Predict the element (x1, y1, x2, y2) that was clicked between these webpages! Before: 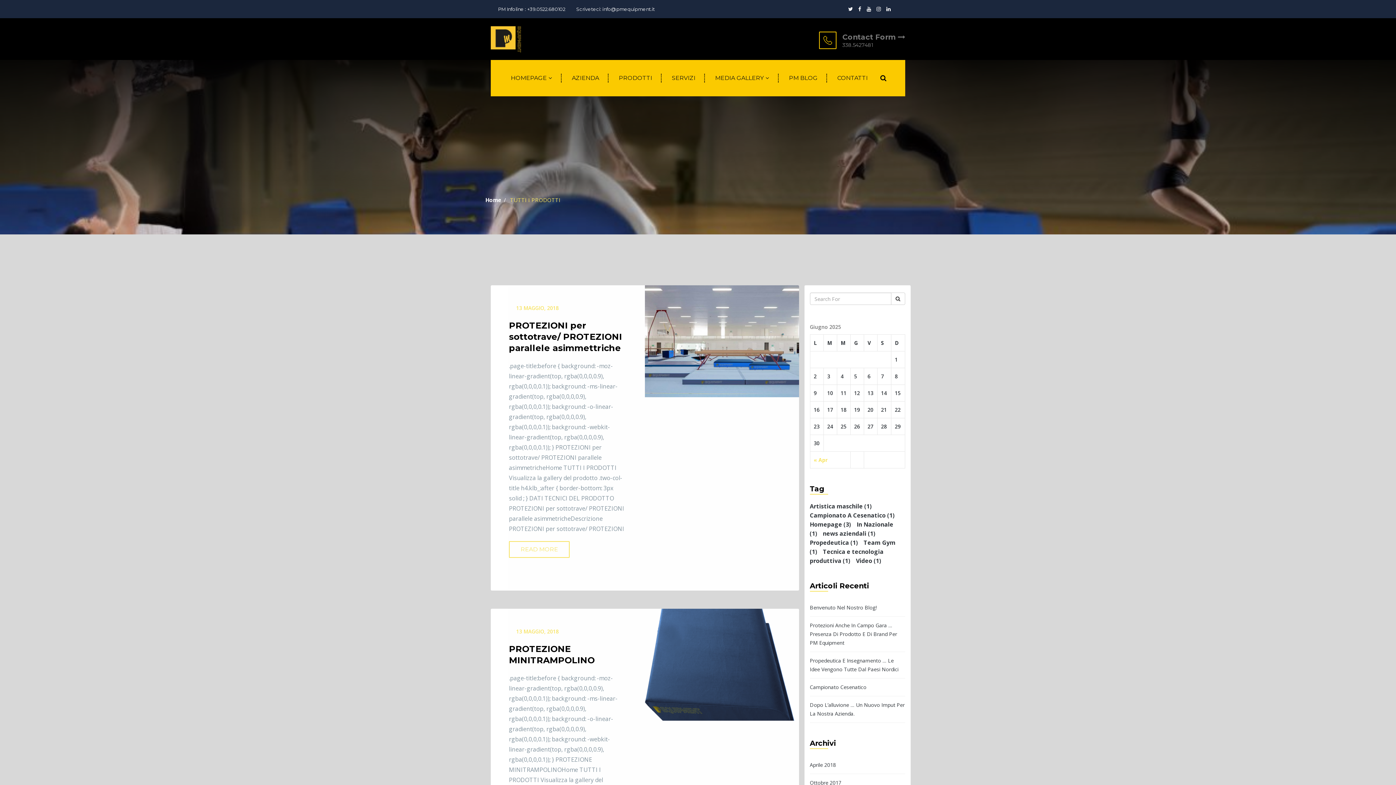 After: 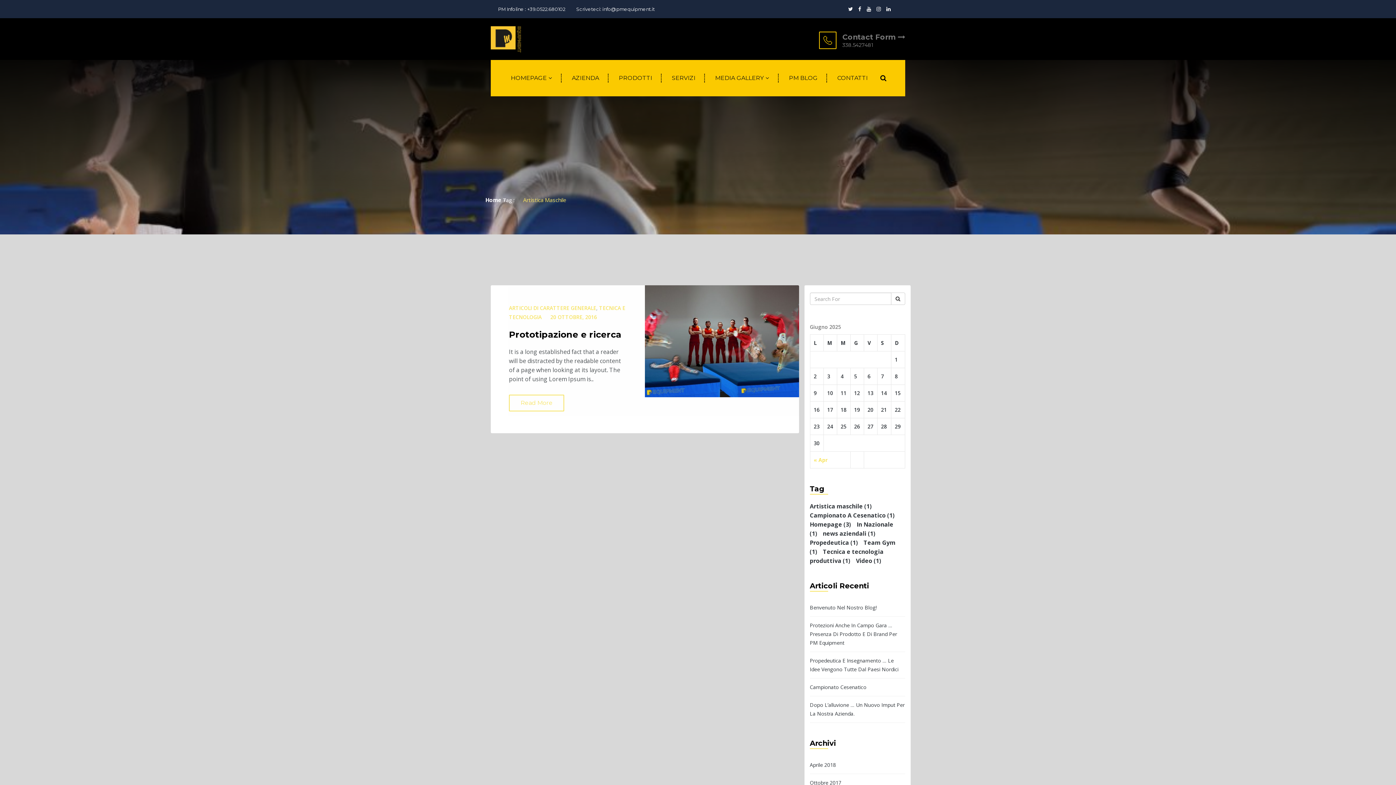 Action: label: Artistica maschile (1 elemento ) bbox: (810, 502, 876, 510)